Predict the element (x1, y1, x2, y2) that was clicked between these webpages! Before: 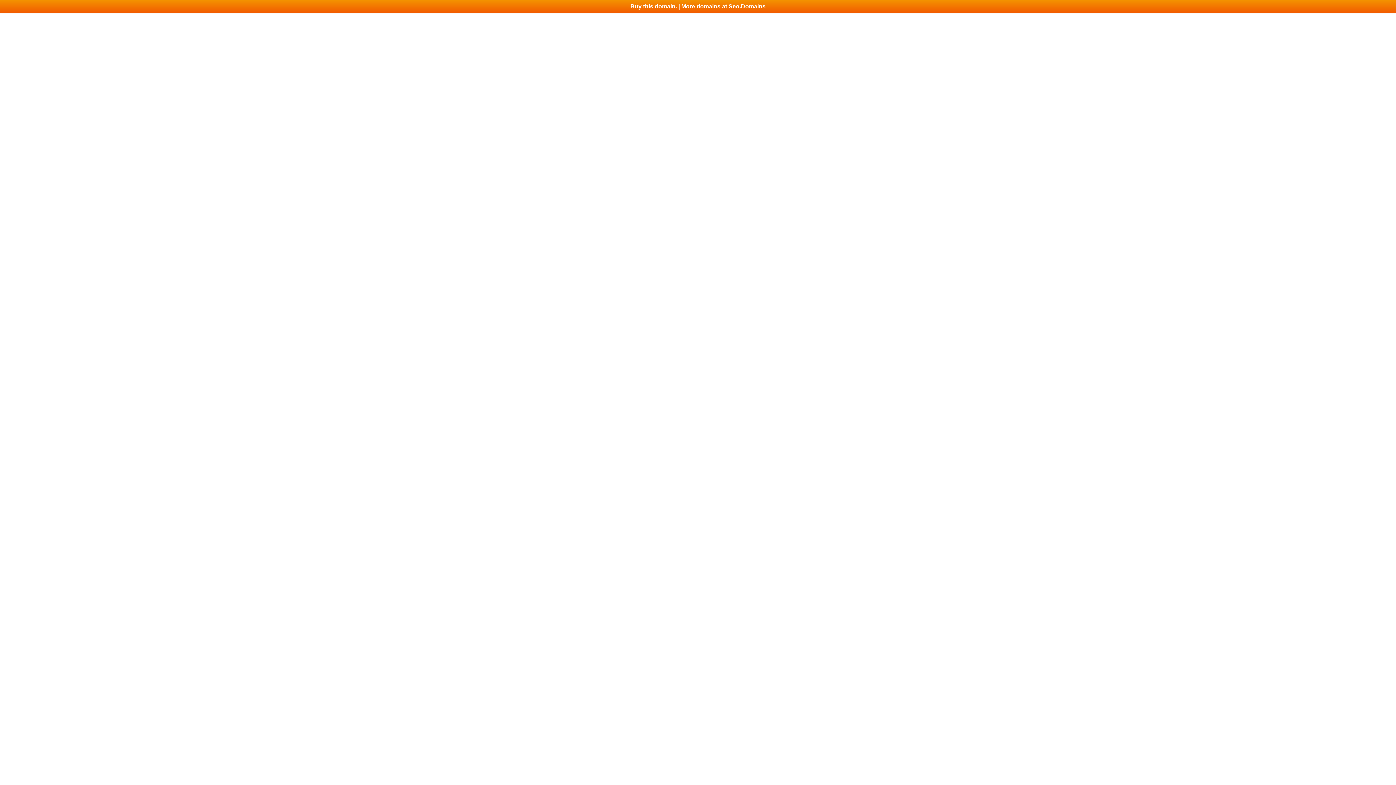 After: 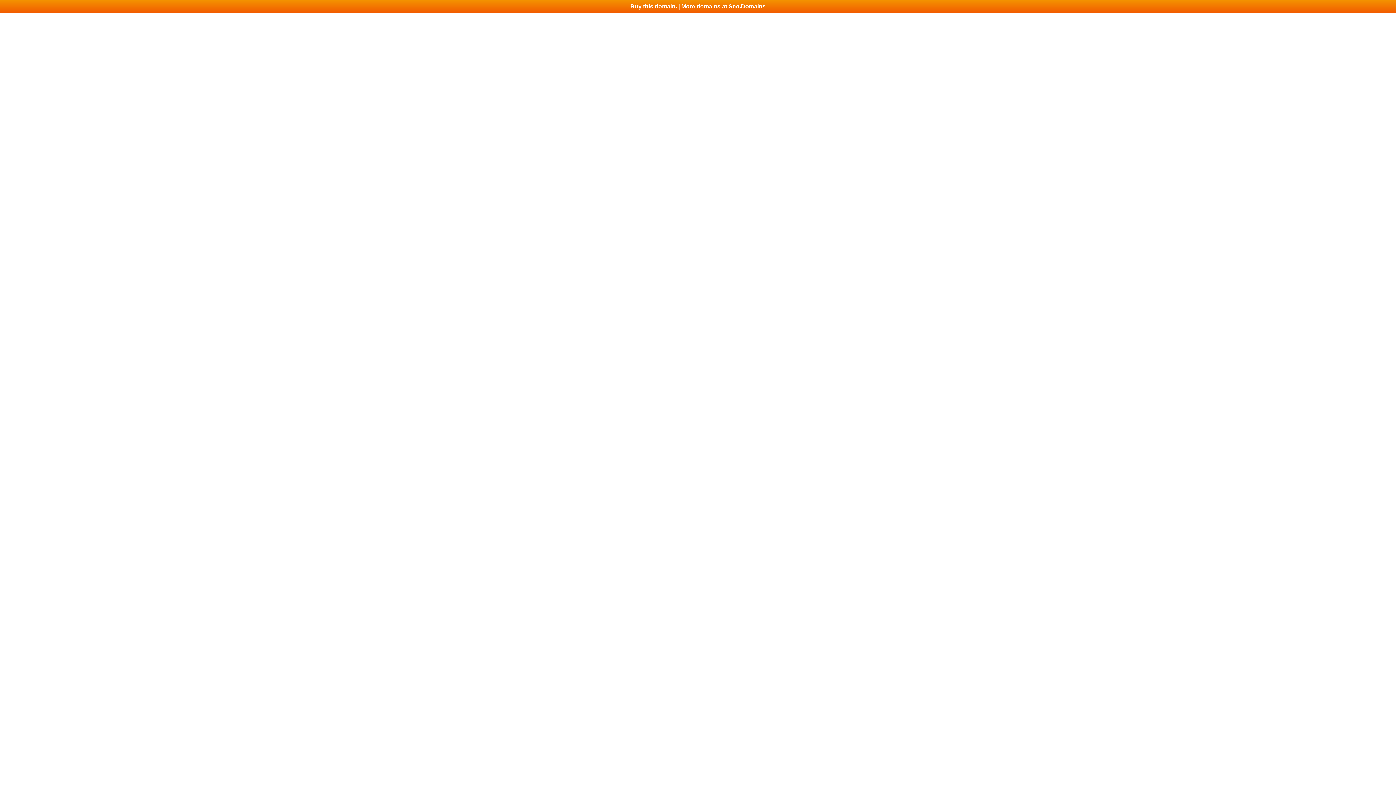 Action: label: Buy this domain. | More domains at Seo.Domains bbox: (0, 0, 1396, 13)